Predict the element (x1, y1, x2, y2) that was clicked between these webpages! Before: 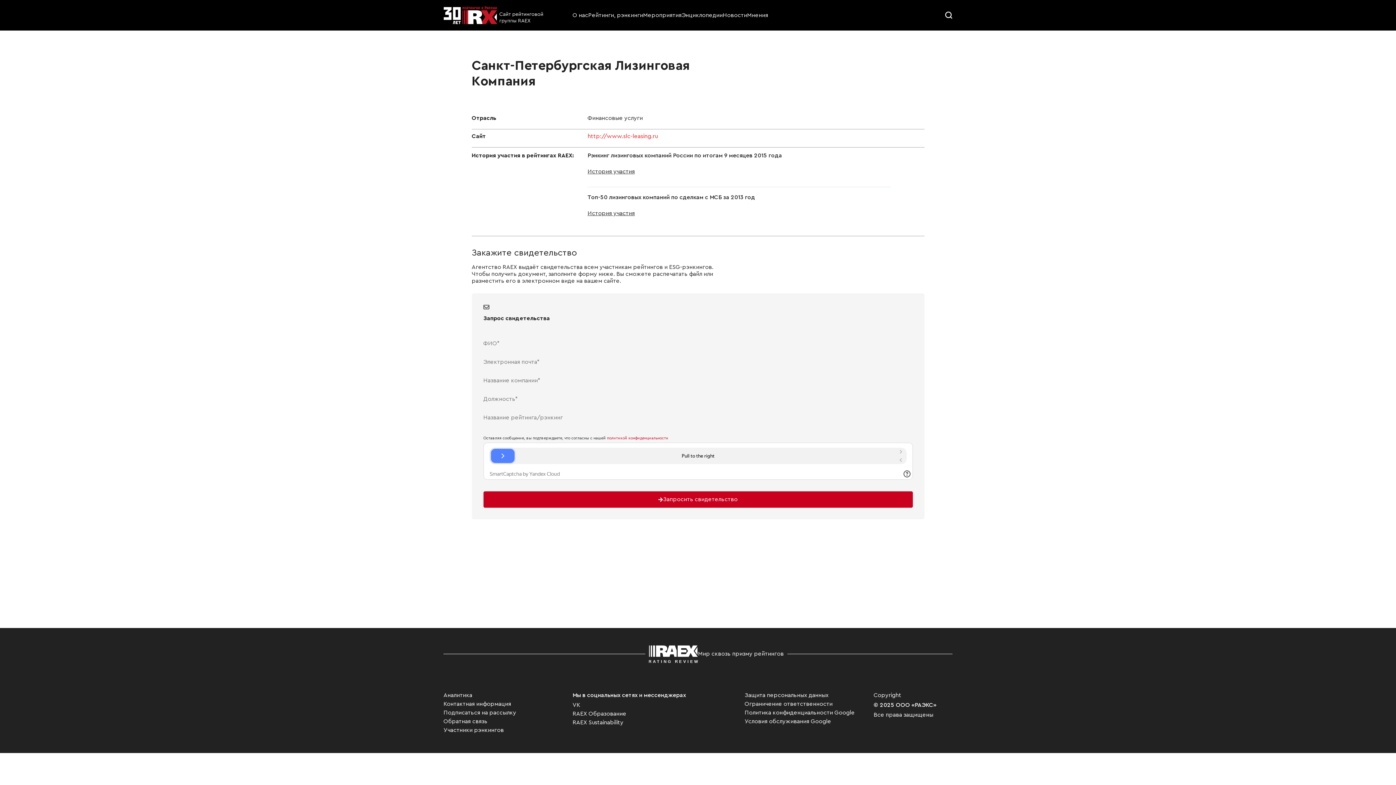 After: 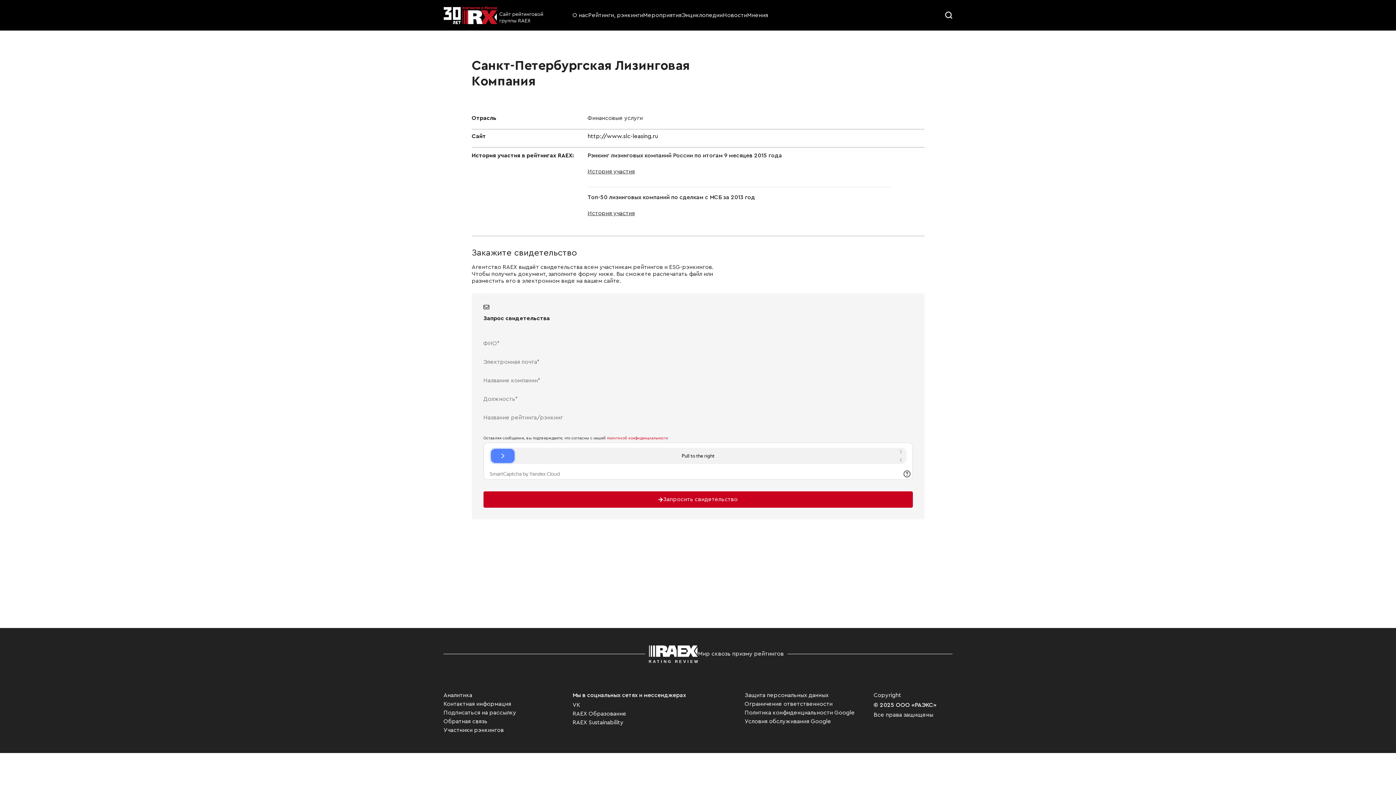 Action: label: http://www.slc-leasing.ru bbox: (587, 133, 924, 140)